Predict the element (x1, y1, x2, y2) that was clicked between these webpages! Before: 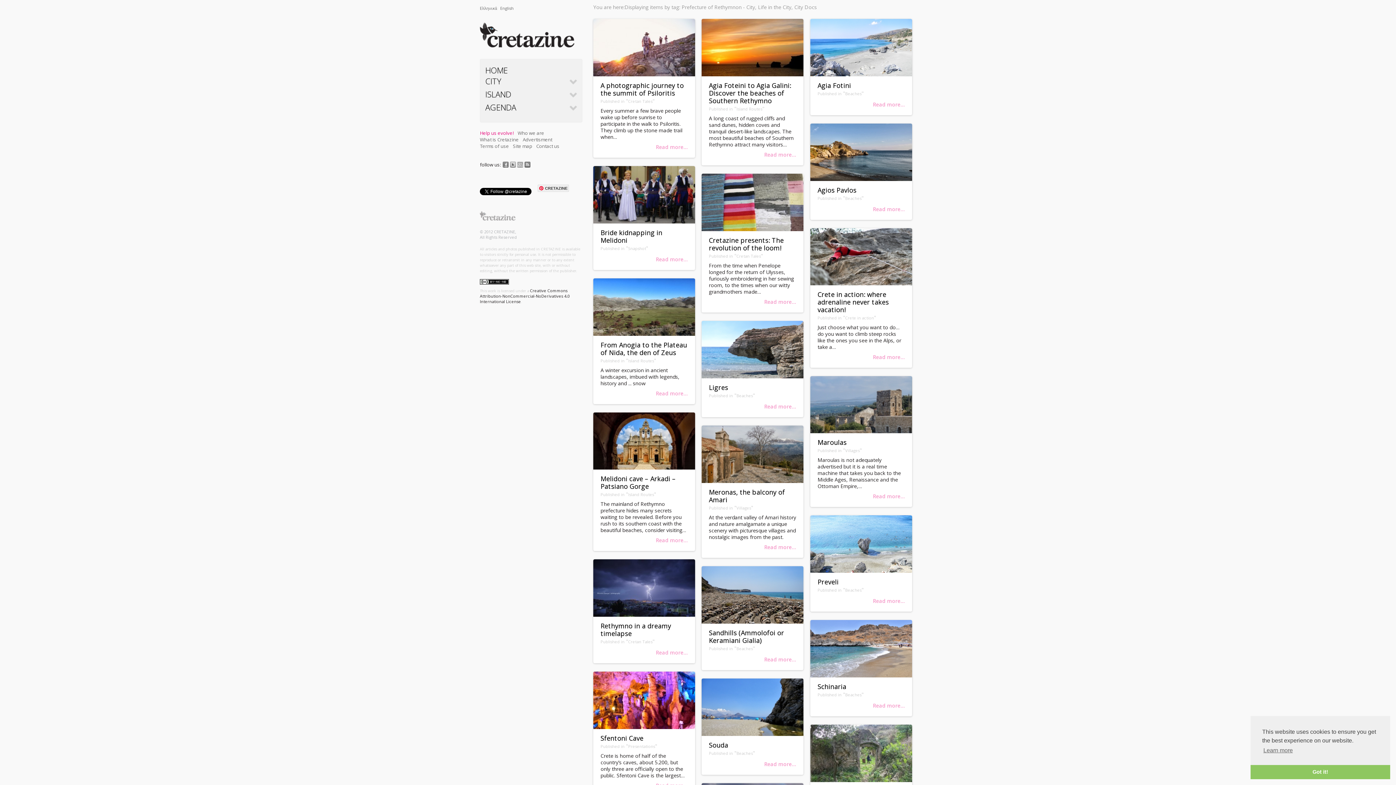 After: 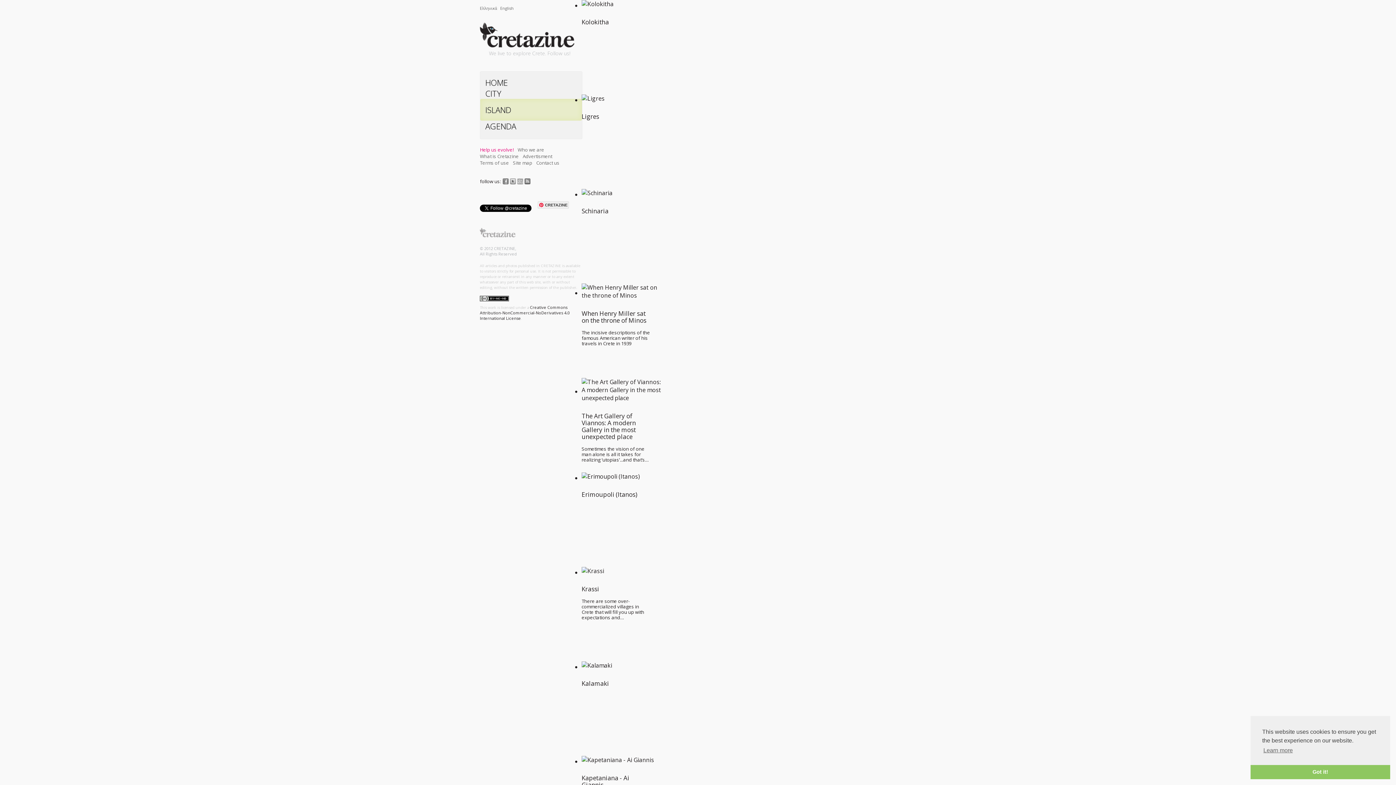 Action: bbox: (736, 392, 753, 398) label: Beaches